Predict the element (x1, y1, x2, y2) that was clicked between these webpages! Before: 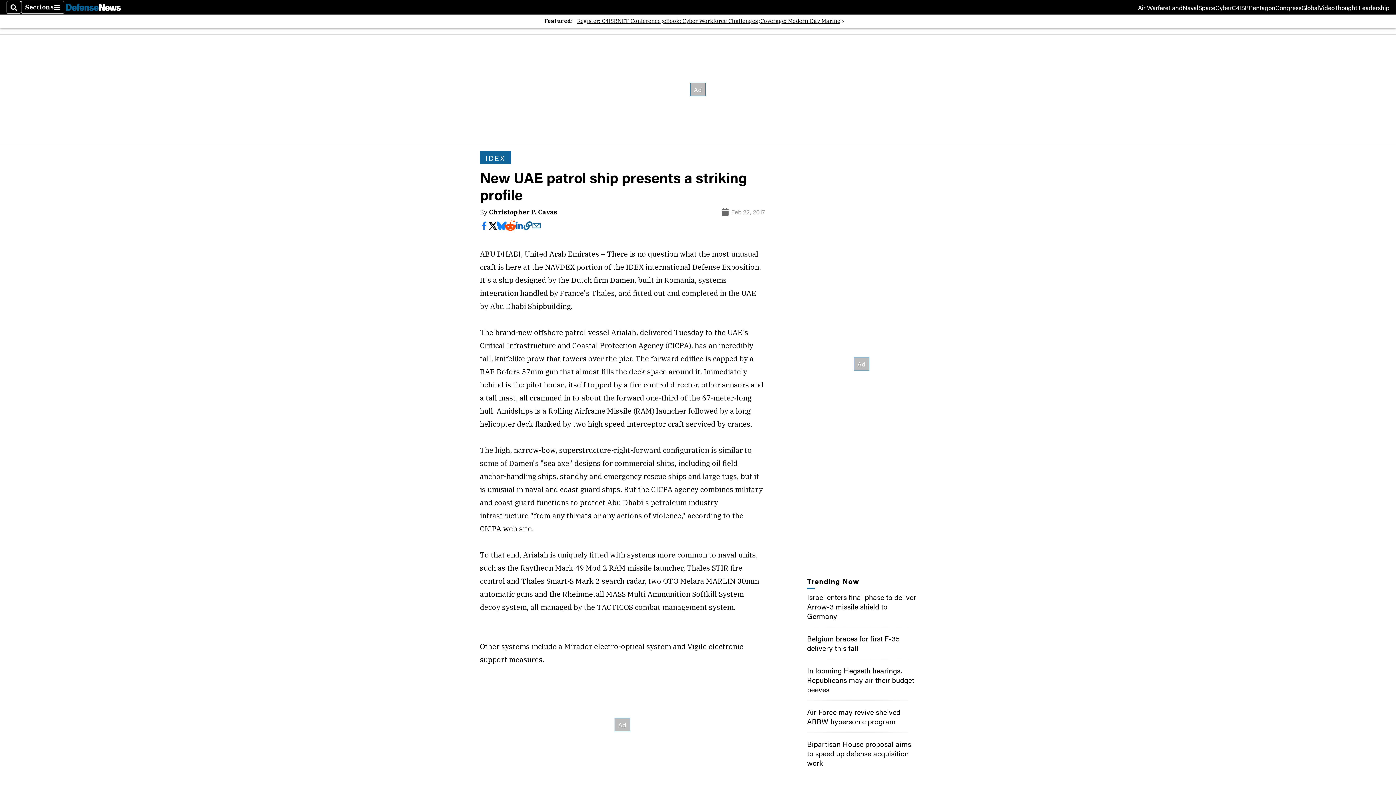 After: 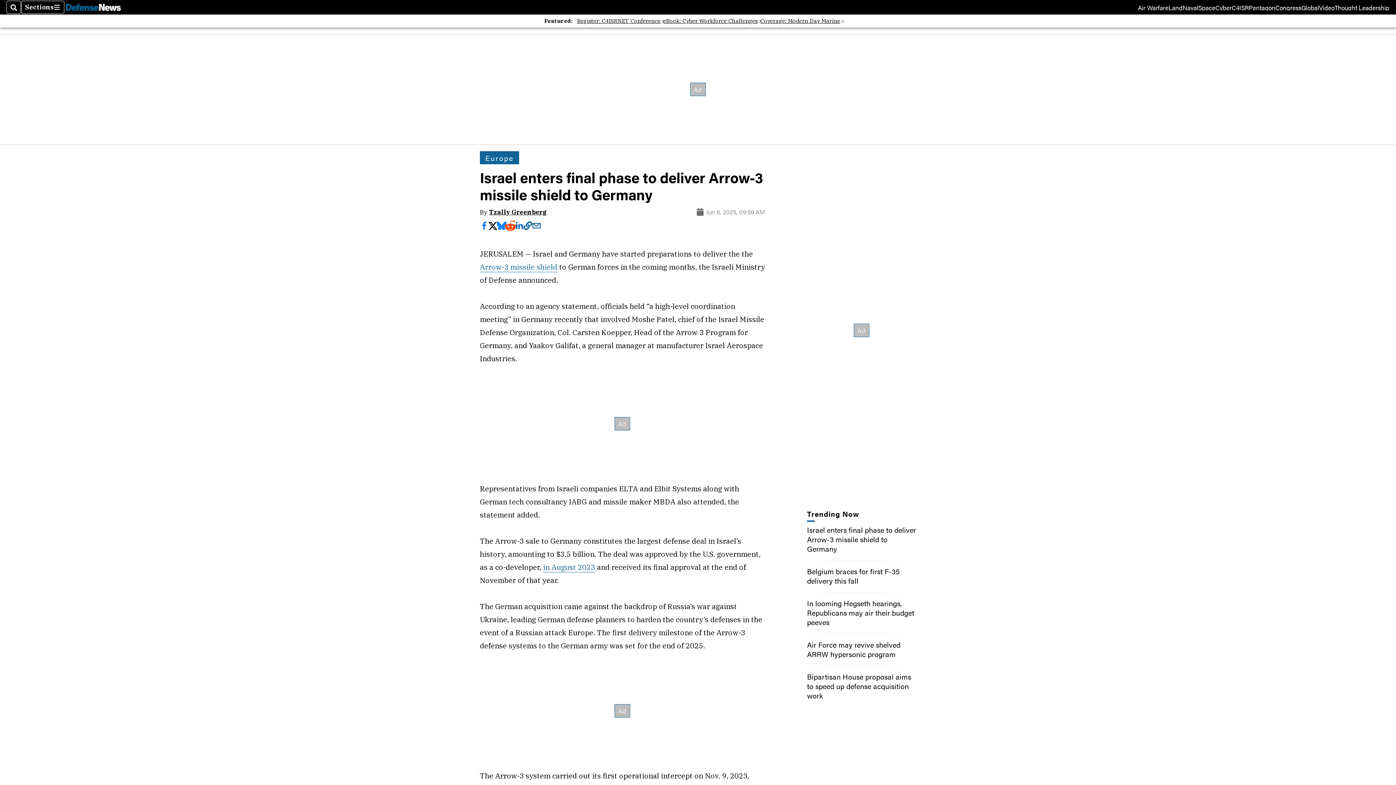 Action: bbox: (807, 591, 916, 621) label: Israel enters final phase to deliver Arrow-3 missile shield to Germany